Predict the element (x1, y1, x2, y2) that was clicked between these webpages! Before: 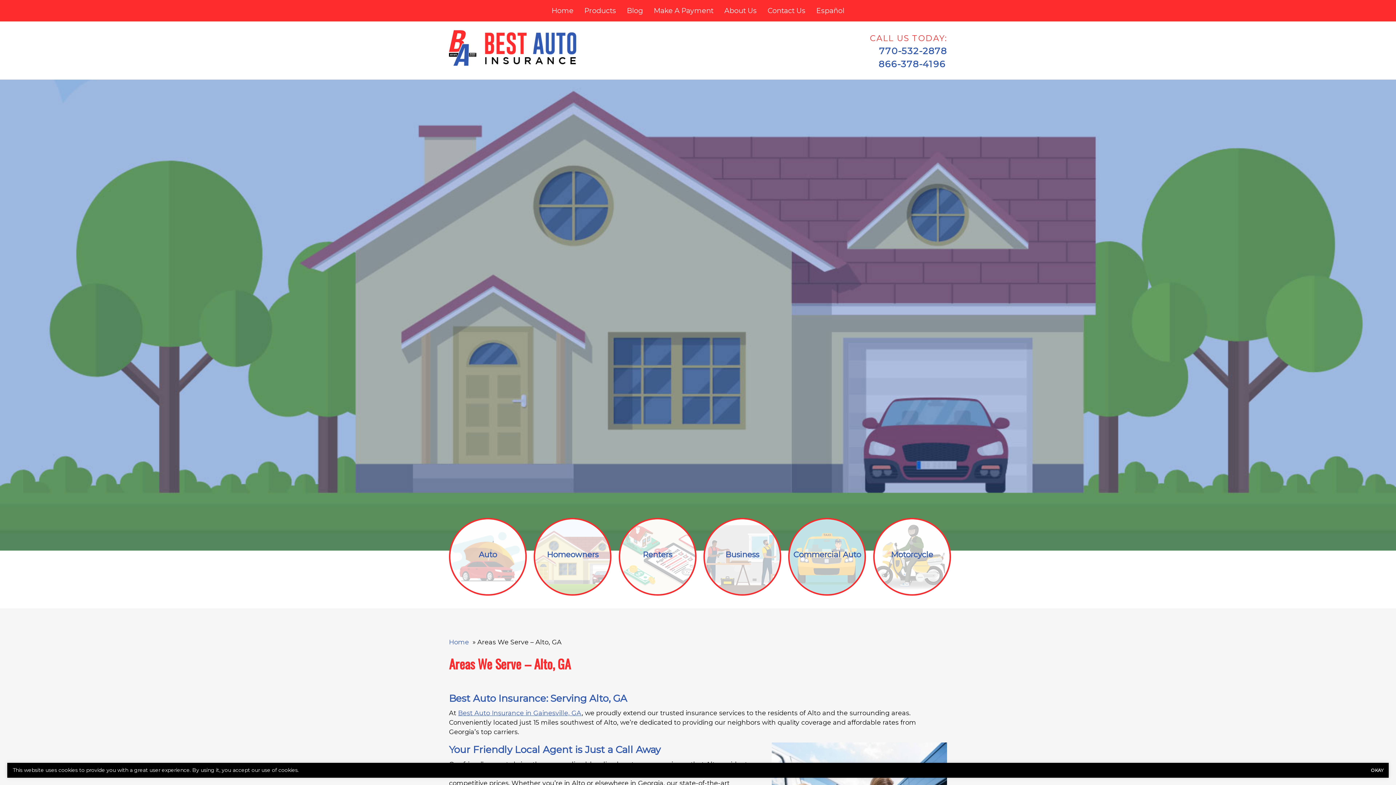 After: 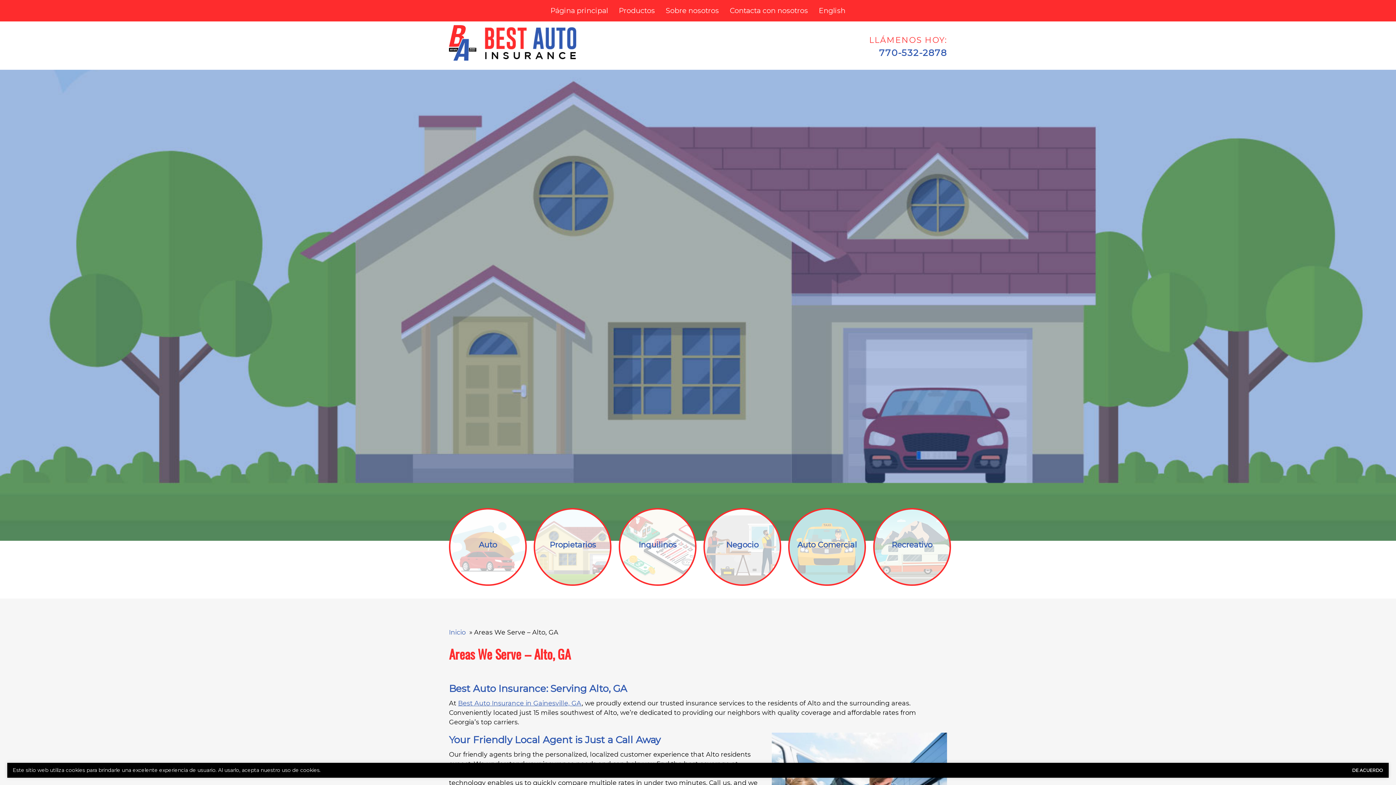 Action: label: Español bbox: (811, 0, 850, 21)